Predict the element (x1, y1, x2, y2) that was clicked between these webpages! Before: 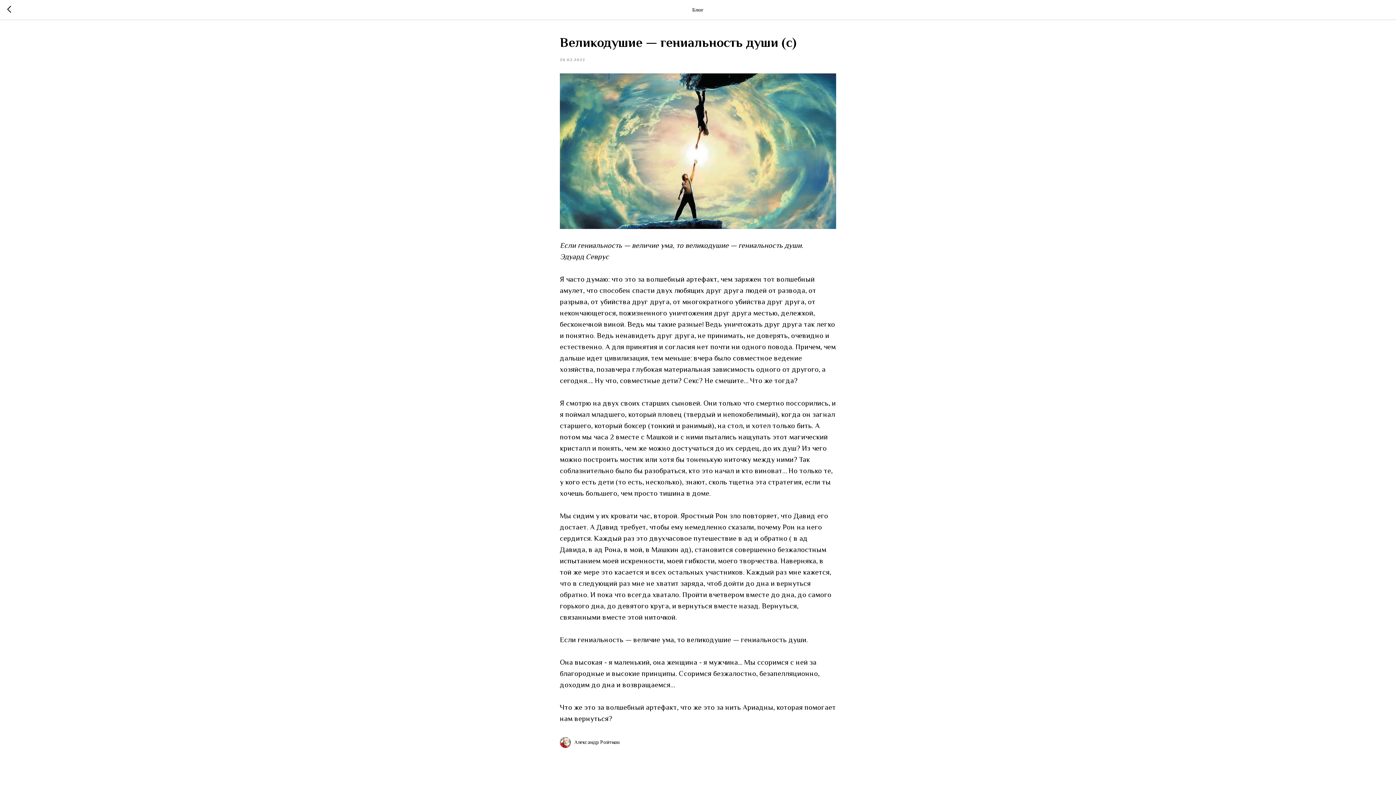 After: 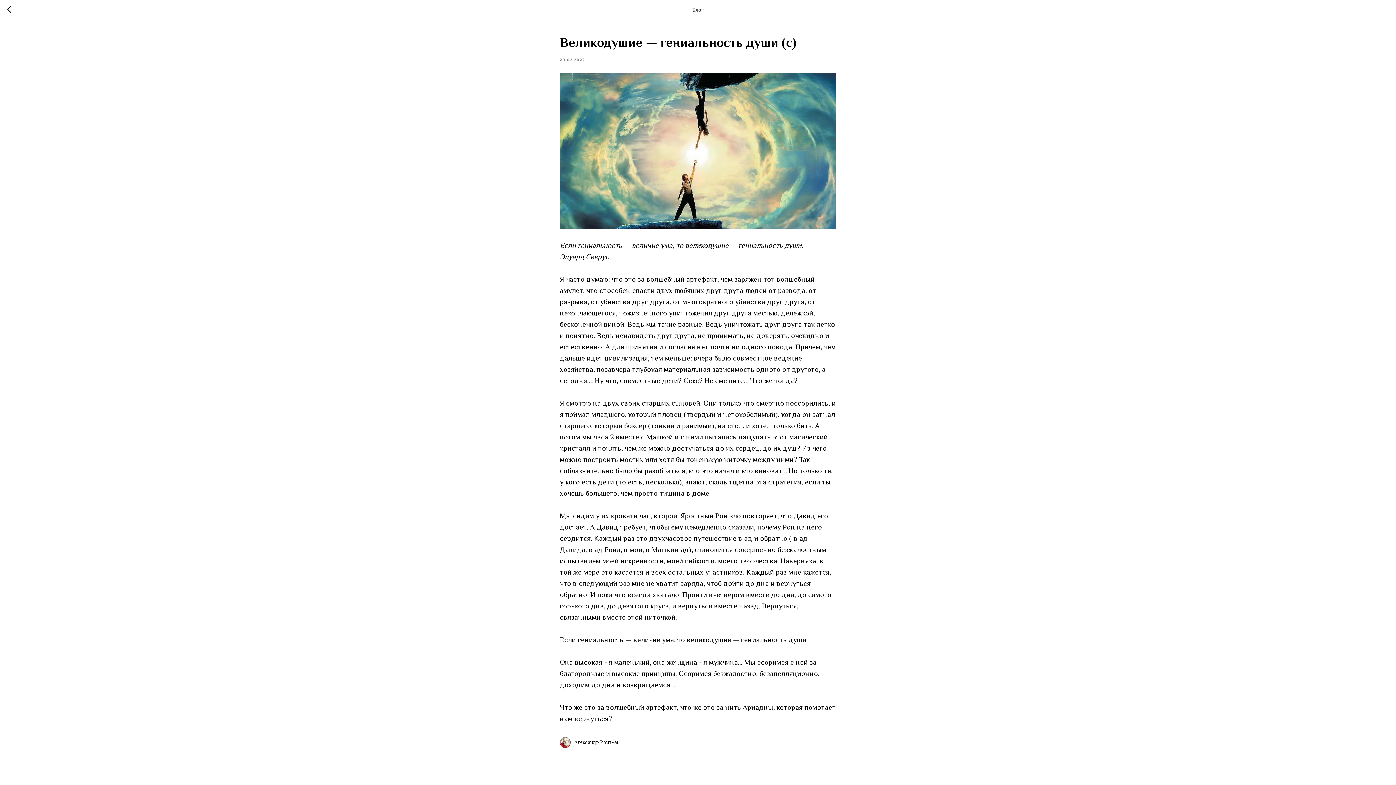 Action: bbox: (560, 737, 836, 748) label: Александр Ройтман